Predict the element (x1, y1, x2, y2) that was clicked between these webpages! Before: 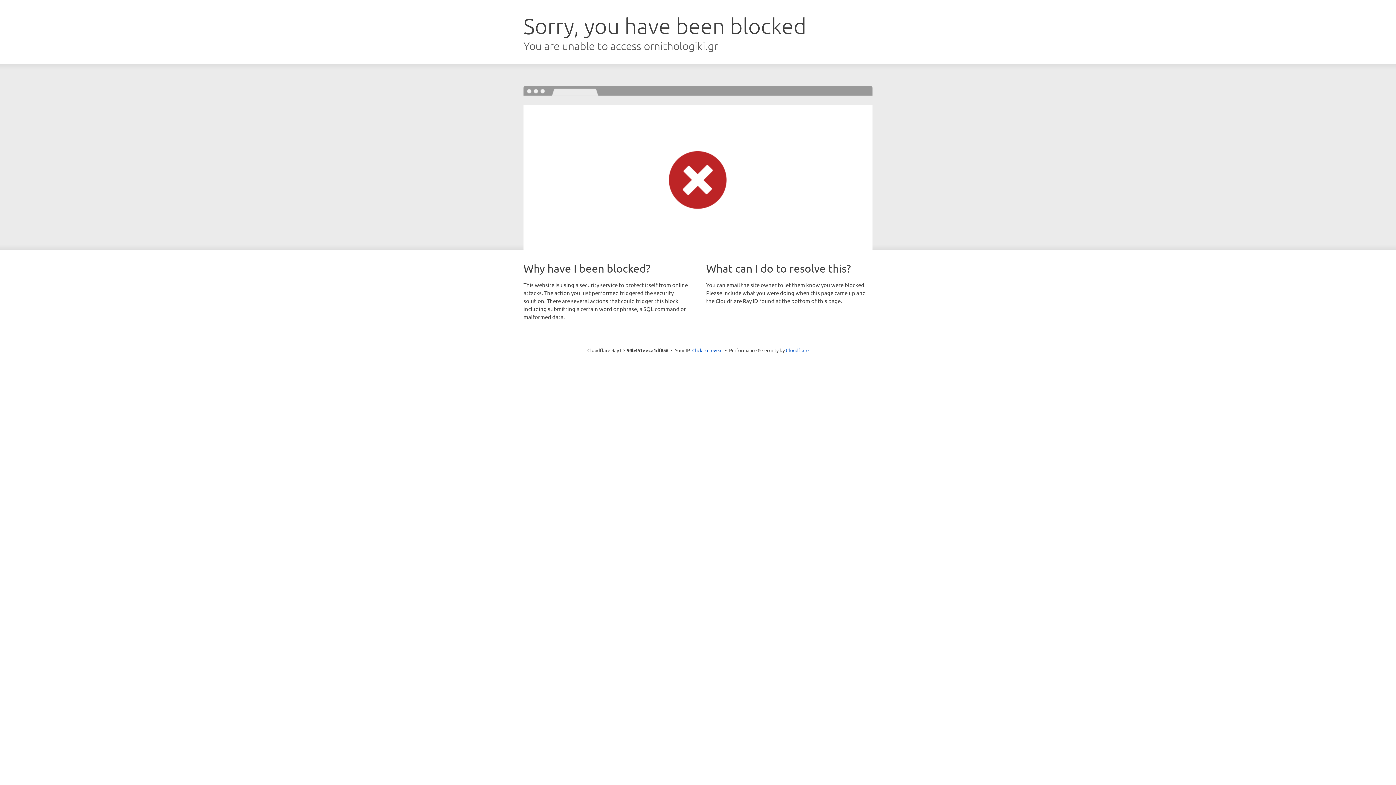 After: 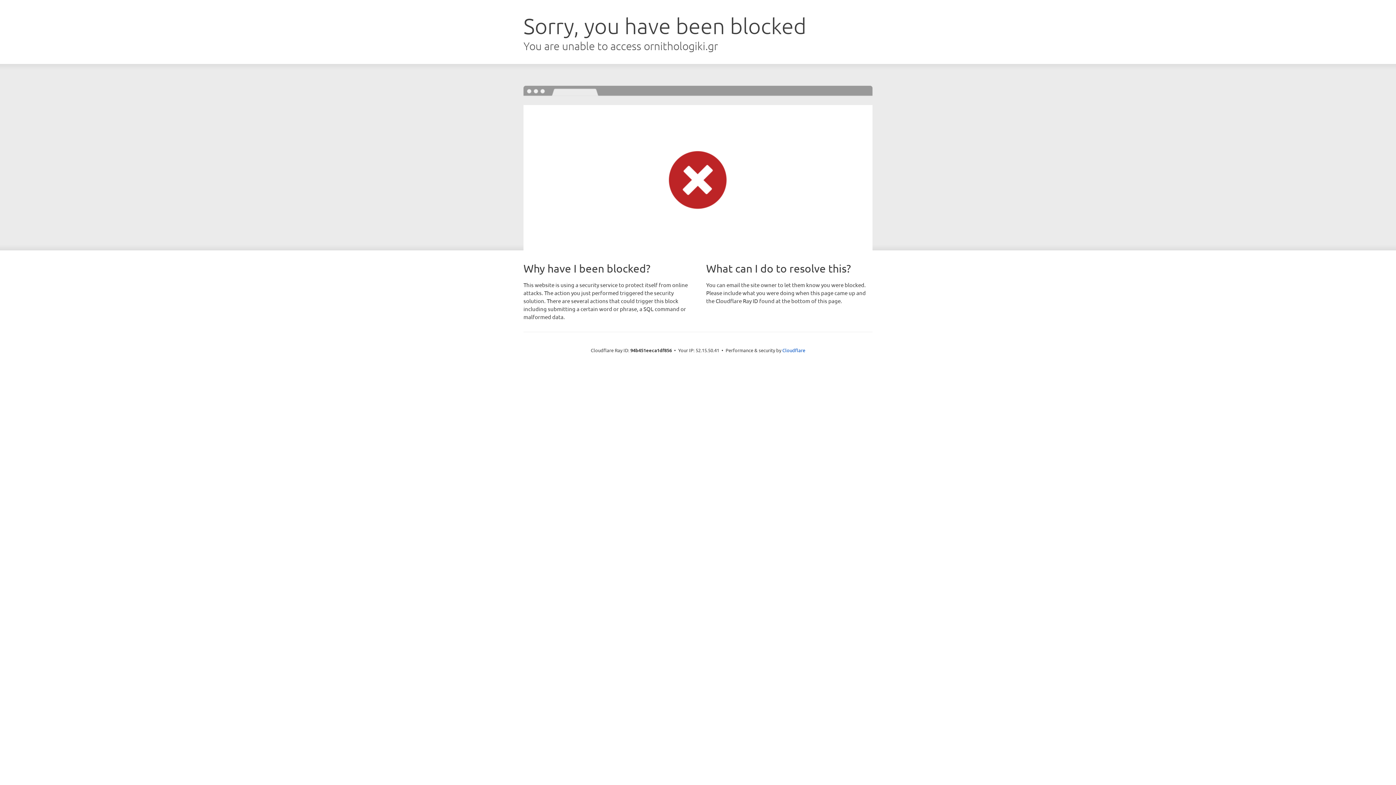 Action: bbox: (692, 346, 722, 353) label: Click to reveal